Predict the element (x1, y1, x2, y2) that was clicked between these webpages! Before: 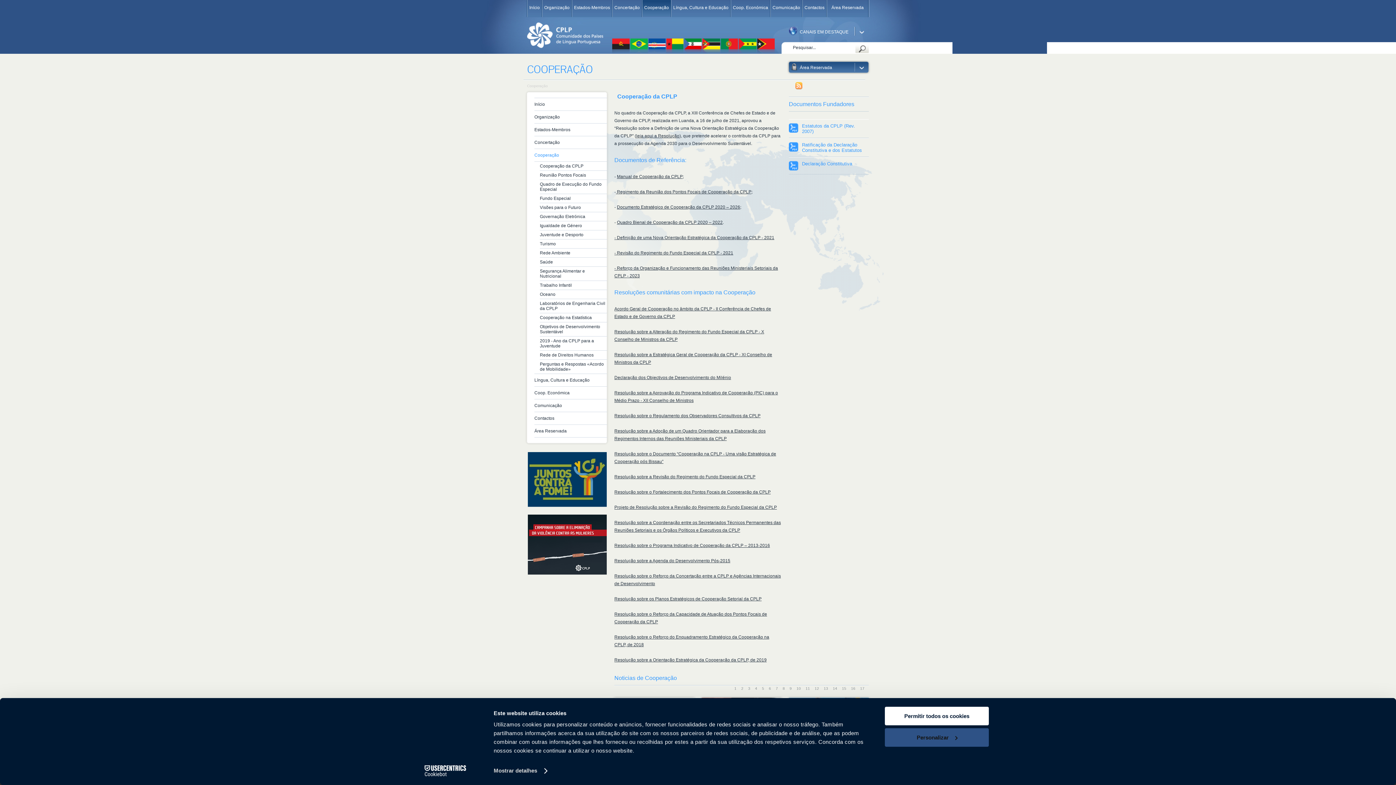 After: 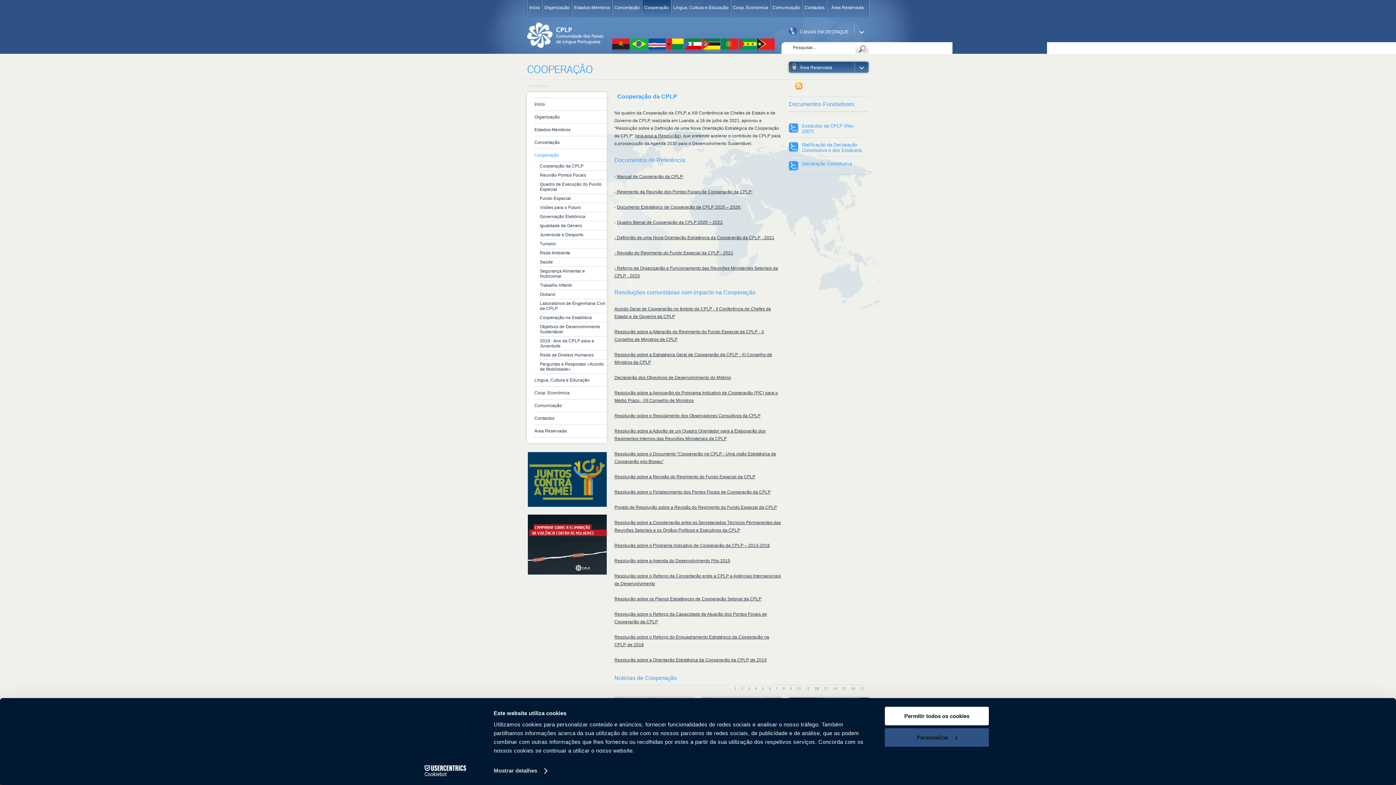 Action: label: 12 bbox: (814, 686, 819, 690)